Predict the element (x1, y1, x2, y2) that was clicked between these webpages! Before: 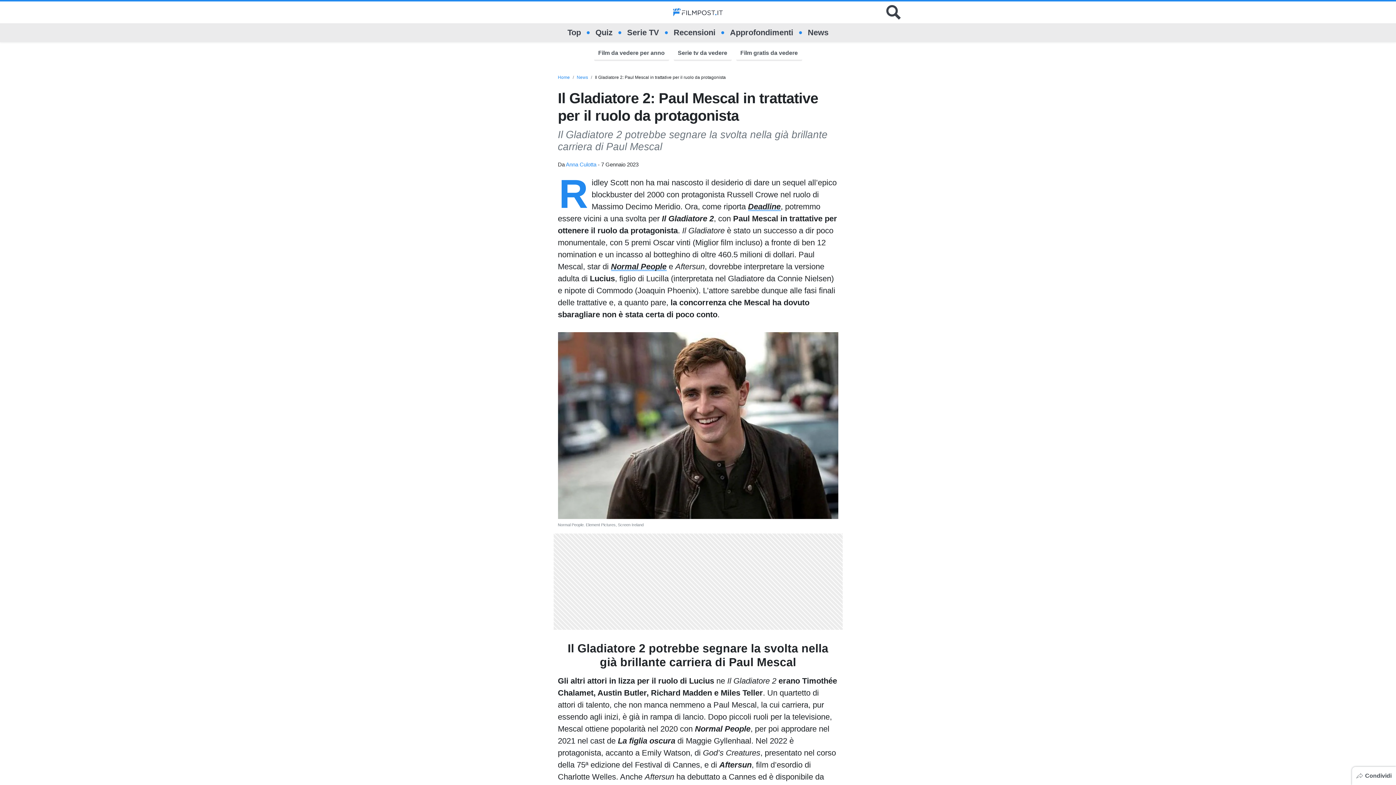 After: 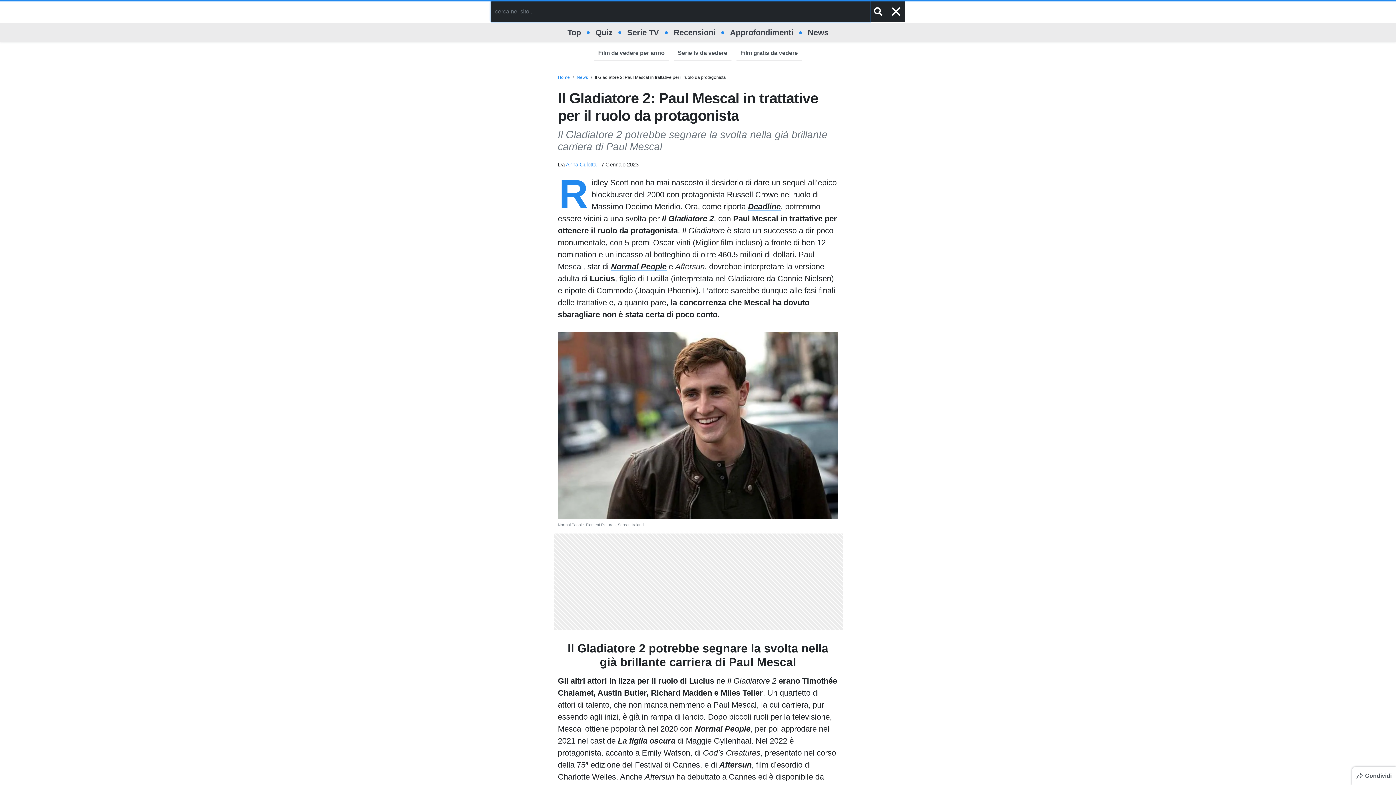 Action: label: Cerca bbox: (886, 5, 901, 19)